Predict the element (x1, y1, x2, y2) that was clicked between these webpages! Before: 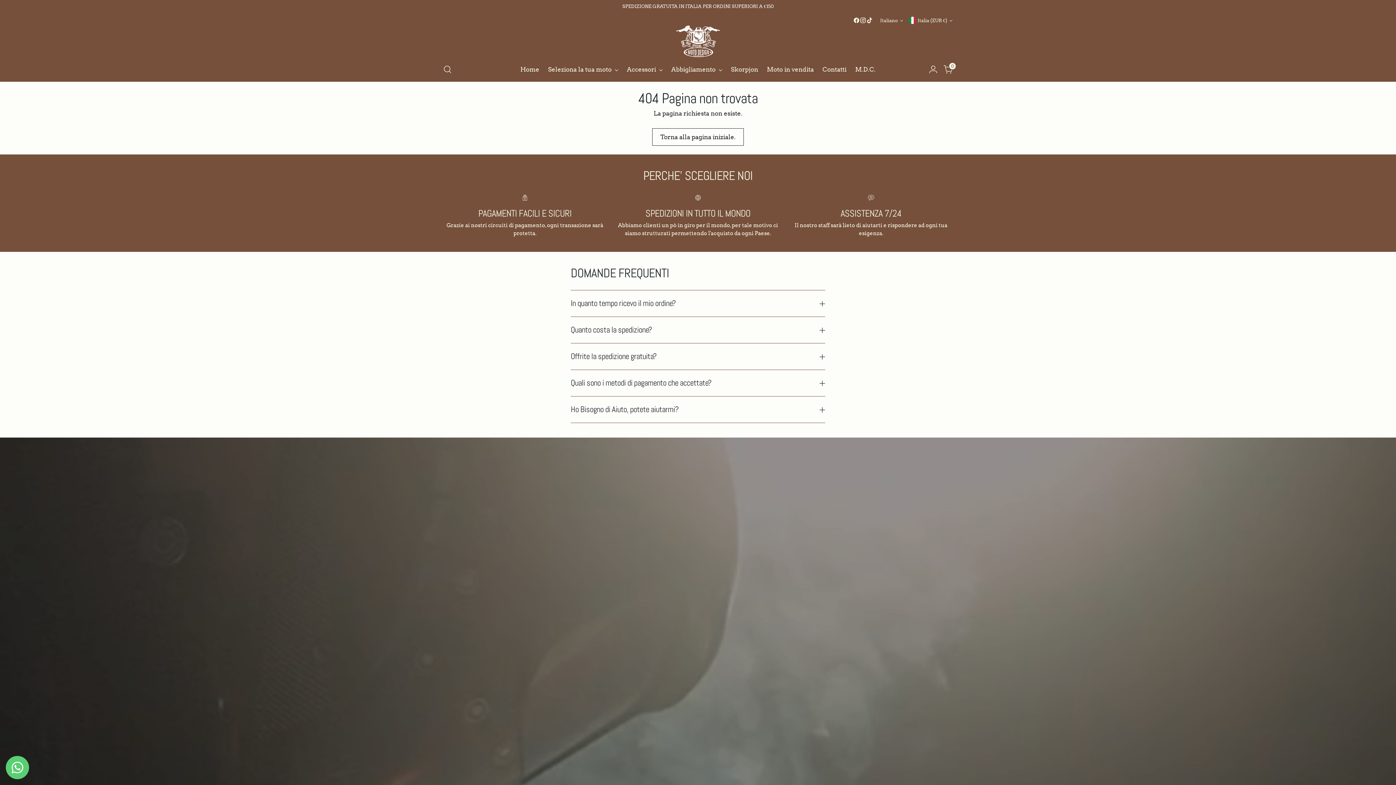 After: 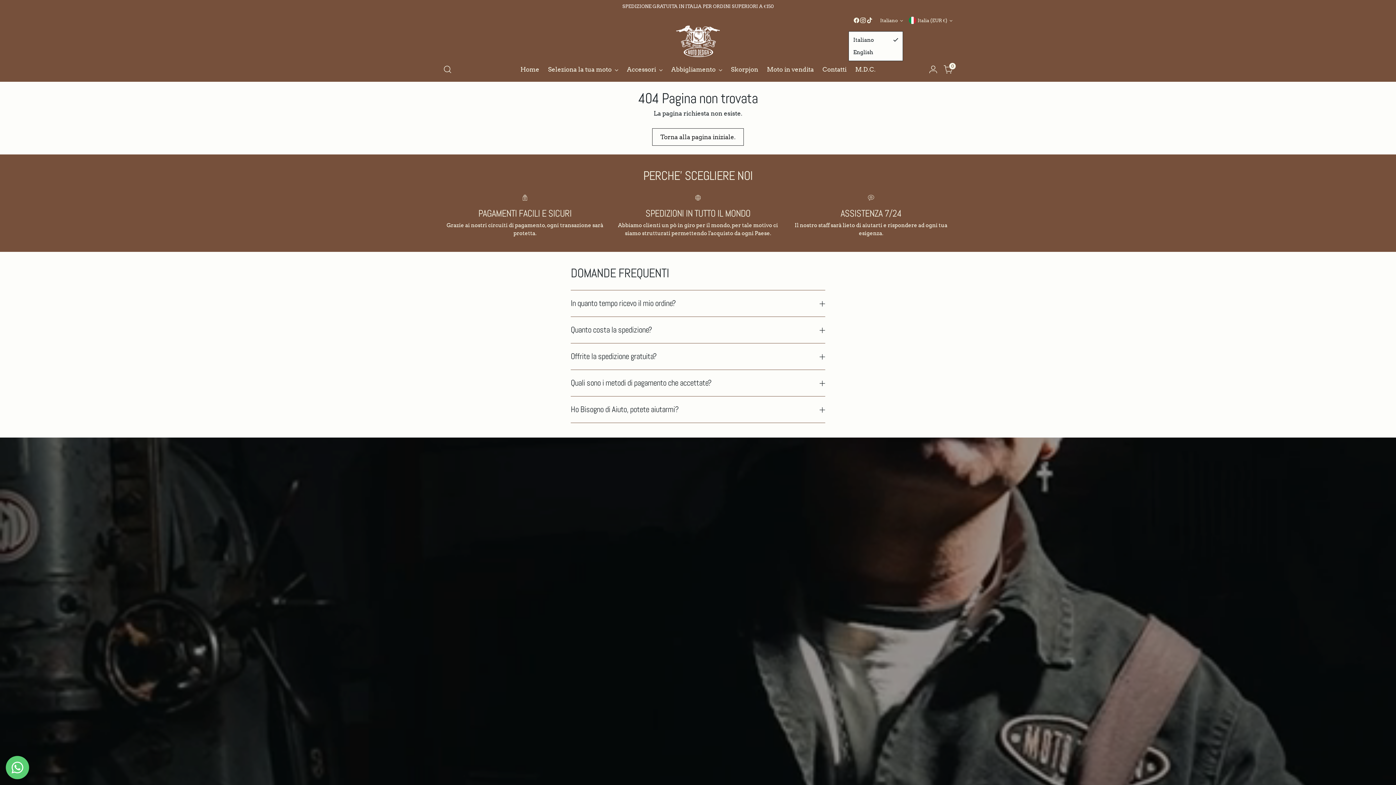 Action: bbox: (880, 12, 903, 28) label: Italiano